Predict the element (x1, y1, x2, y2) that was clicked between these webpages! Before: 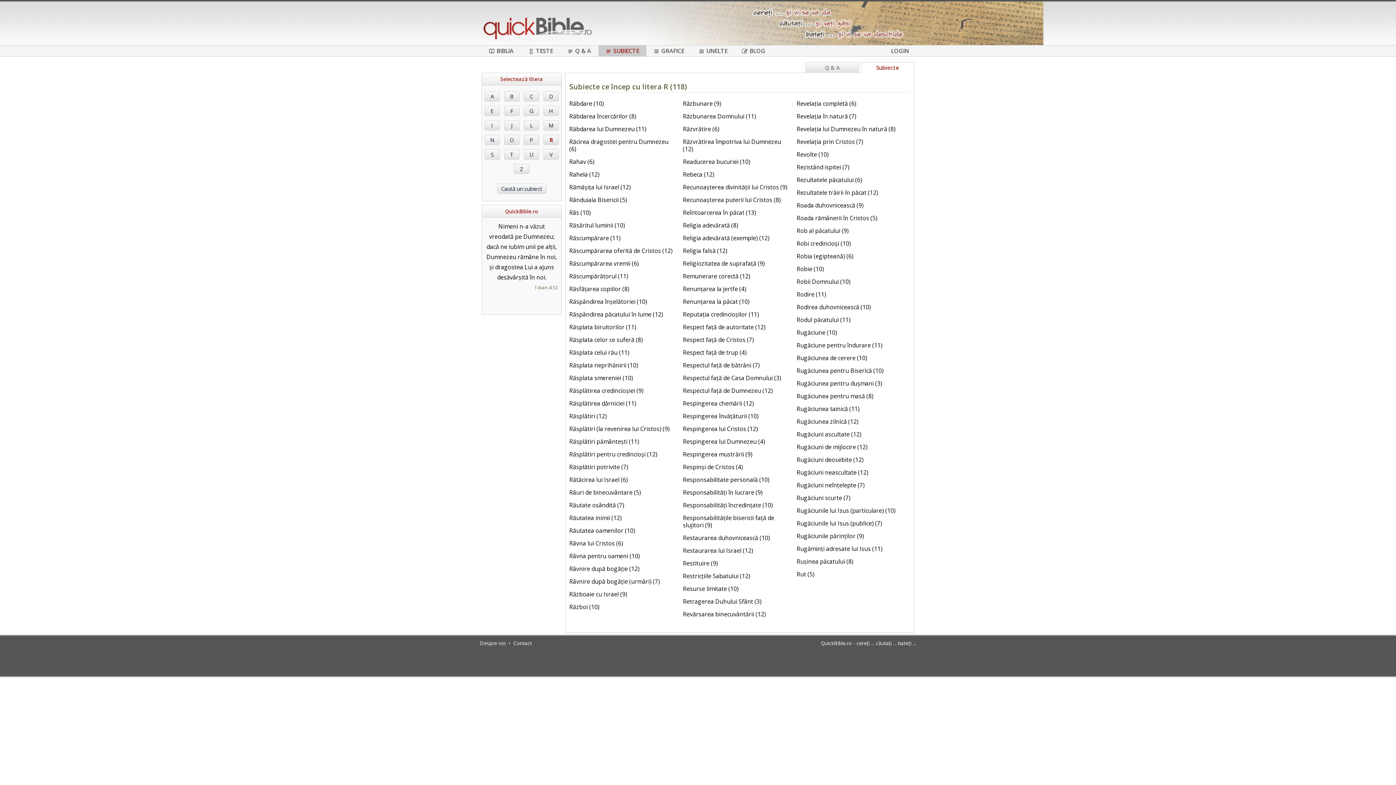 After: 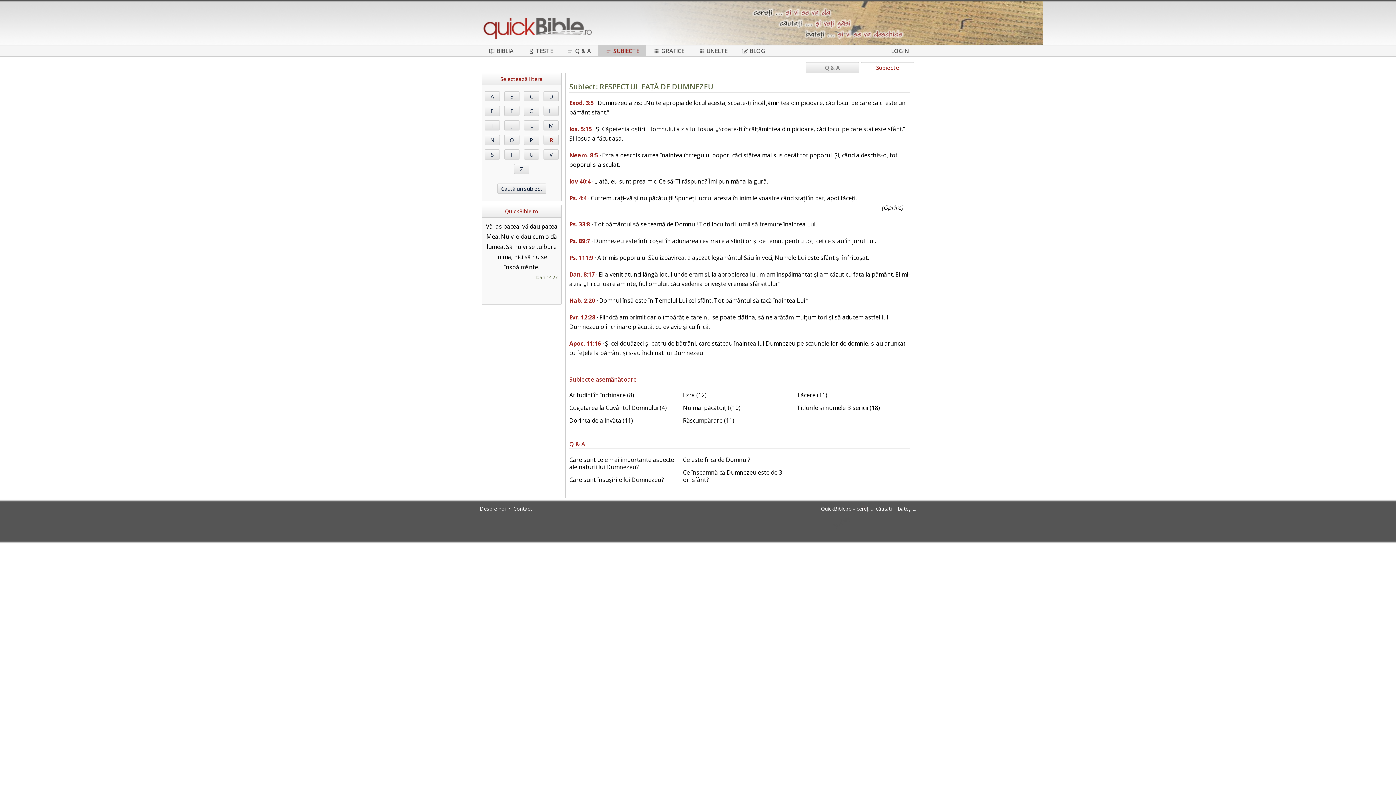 Action: label: Respectul față de Dumnezeu (12) bbox: (683, 385, 789, 396)